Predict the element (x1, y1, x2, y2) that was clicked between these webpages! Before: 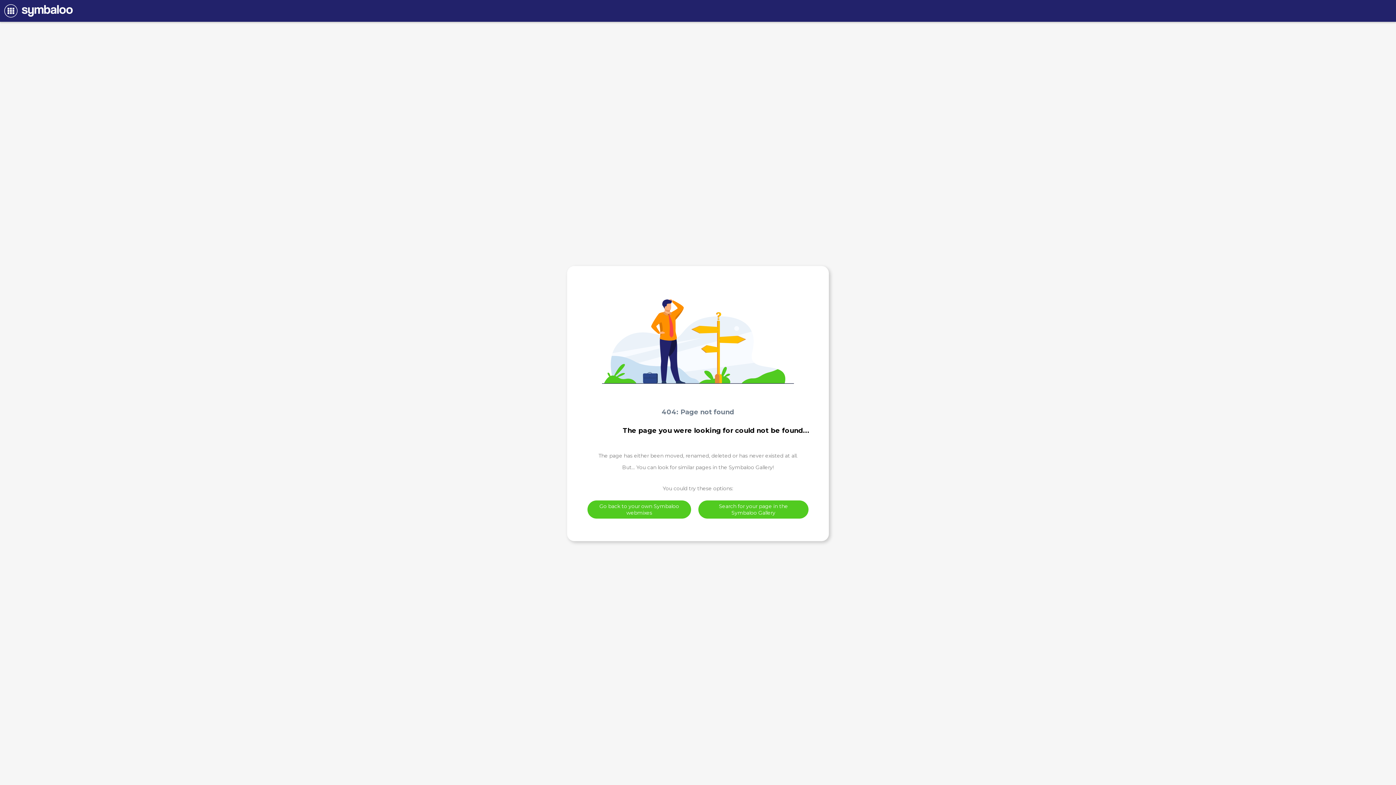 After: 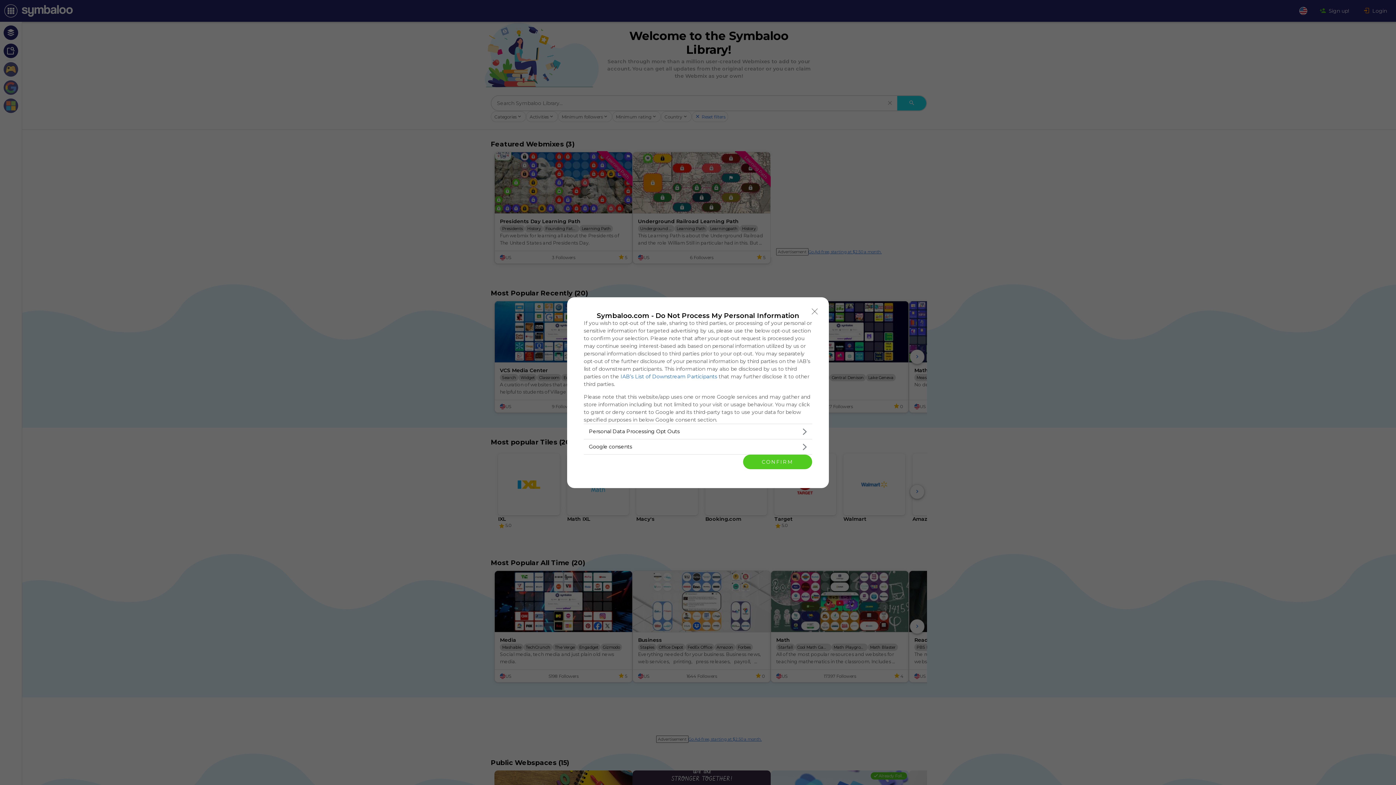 Action: bbox: (698, 500, 808, 518) label: Search for your page in the Symbaloo Gallery